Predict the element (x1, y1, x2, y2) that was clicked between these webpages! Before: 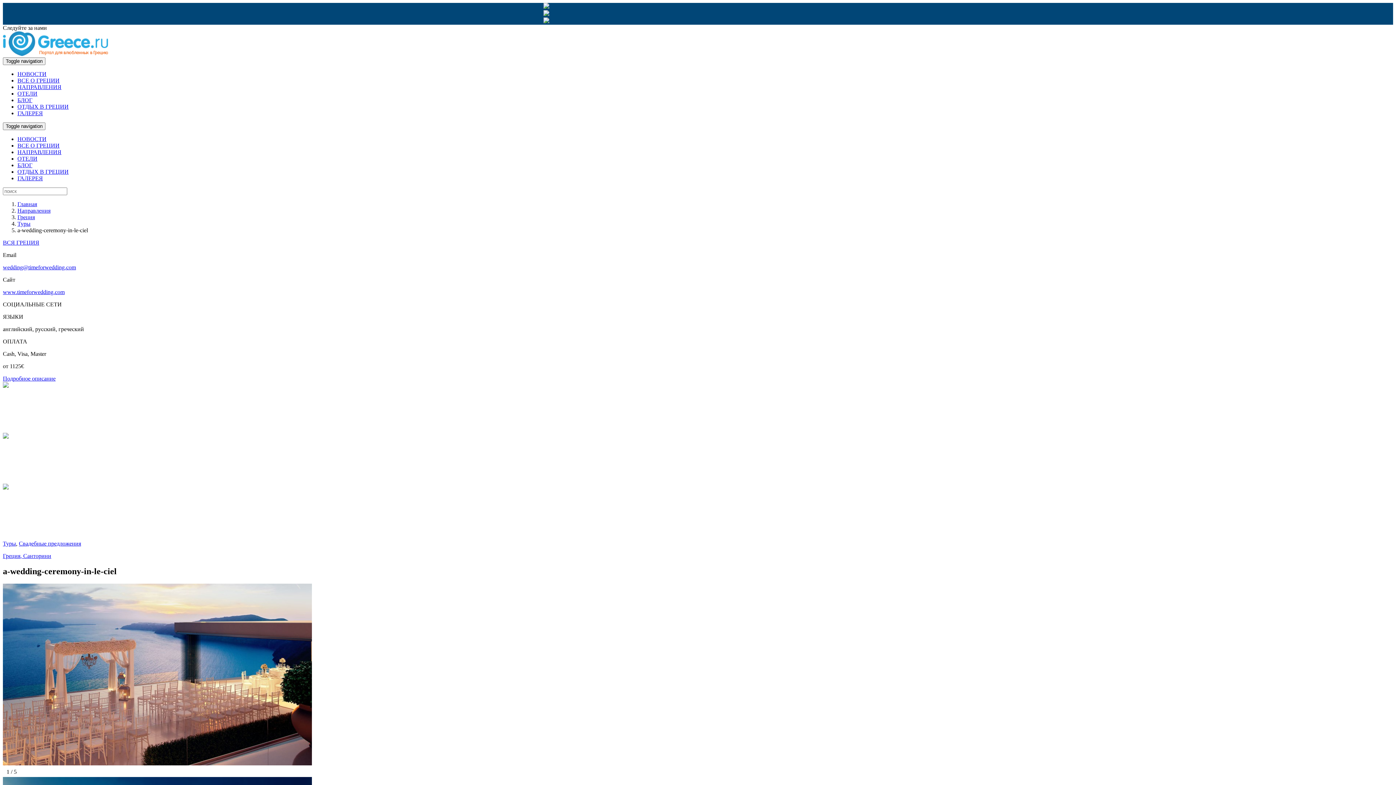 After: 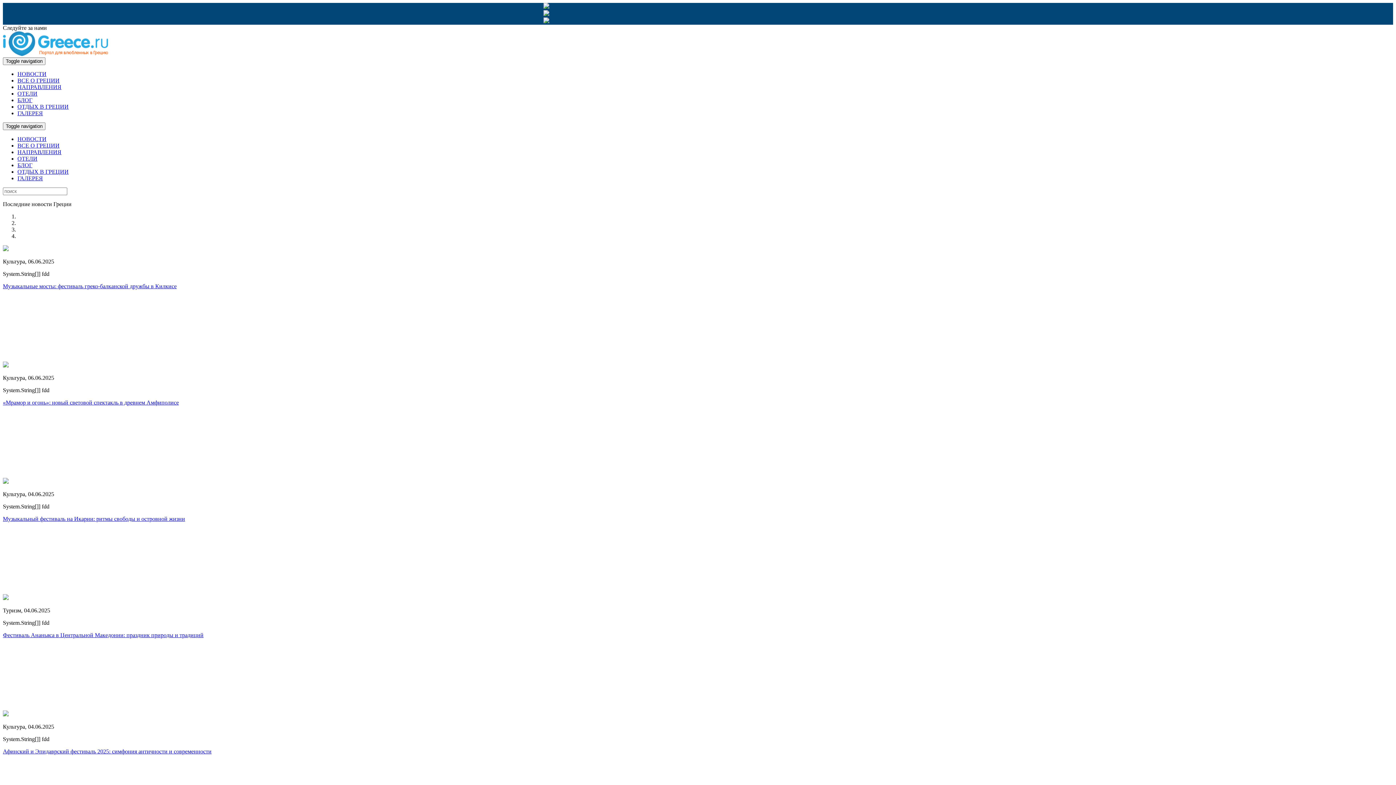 Action: bbox: (2, 31, 1393, 57)